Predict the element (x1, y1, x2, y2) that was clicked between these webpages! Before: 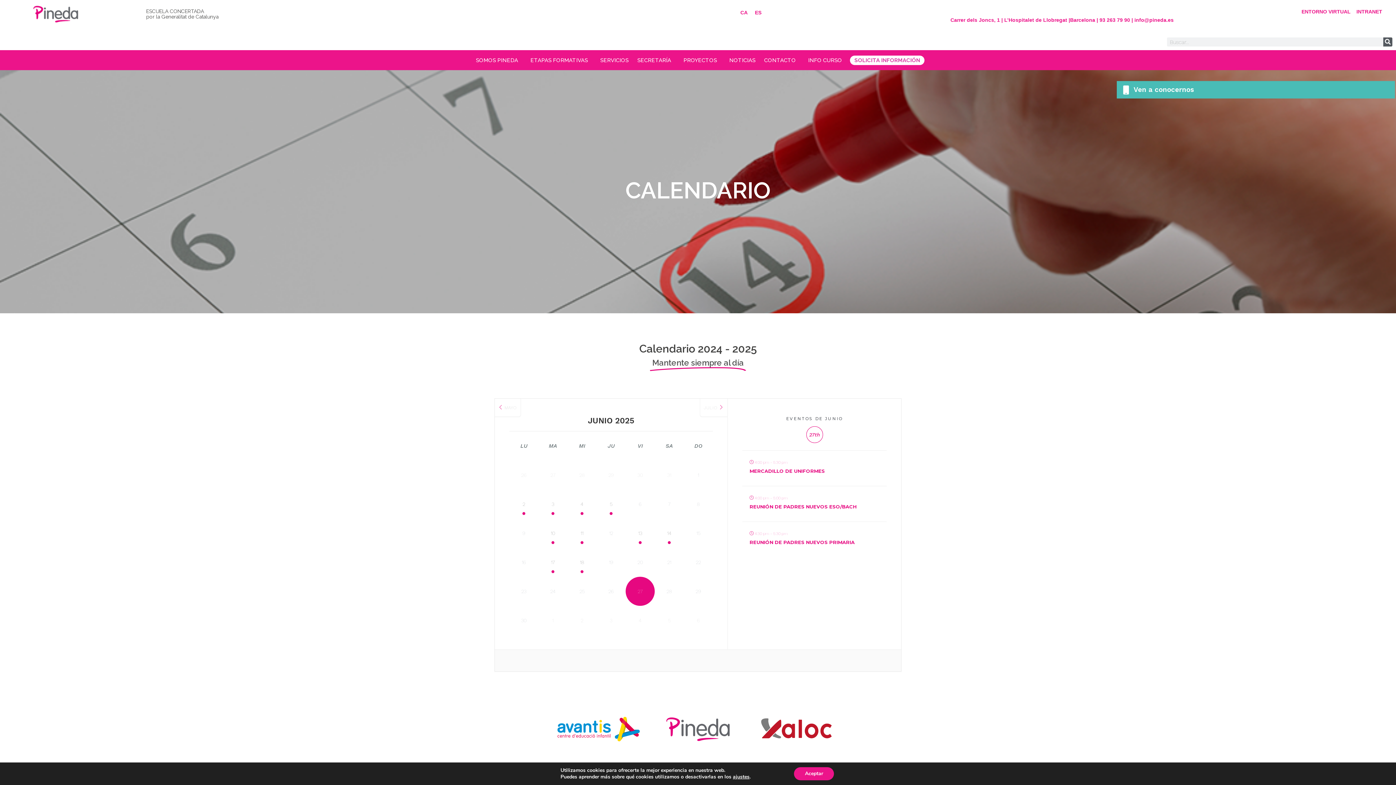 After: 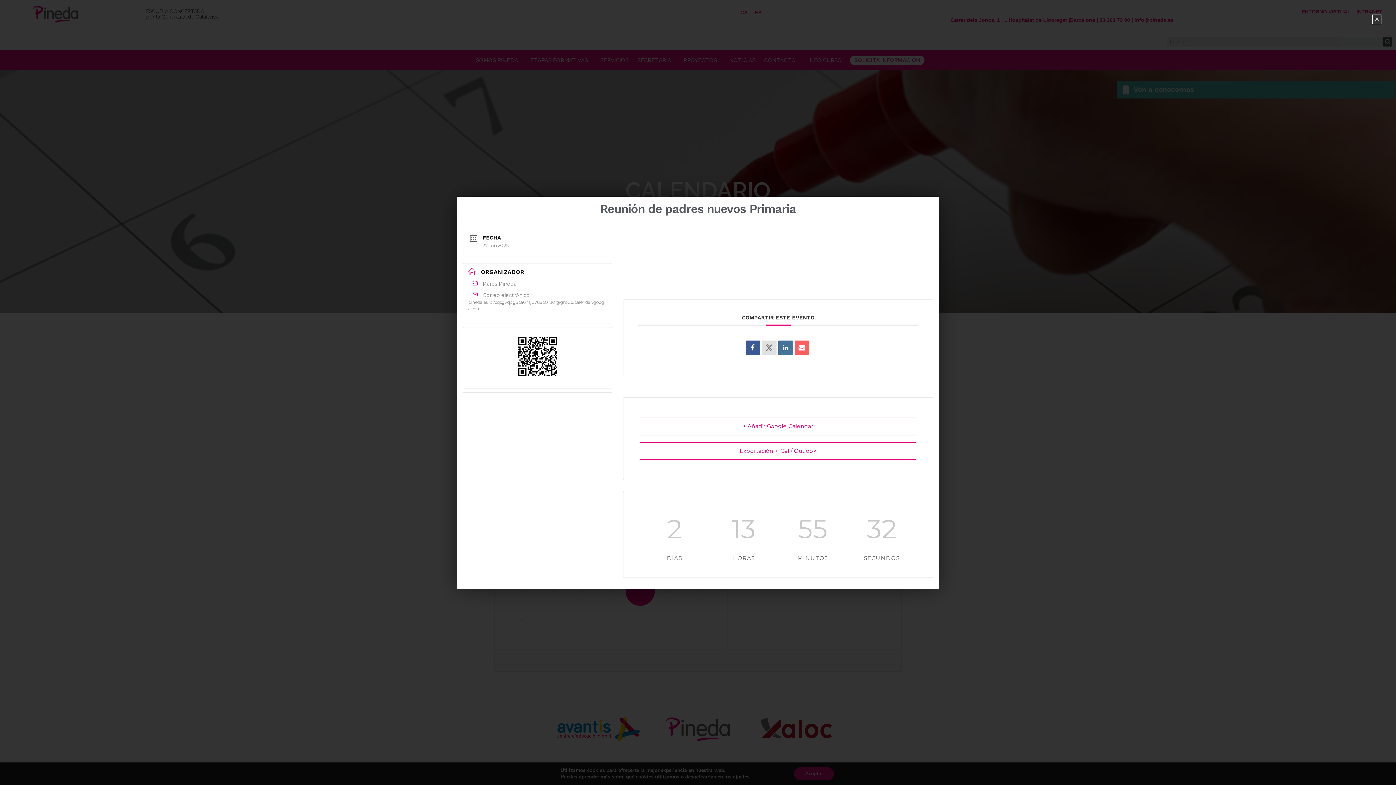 Action: label: REUNIÓN DE PADRES NUEVOS PRIMARIA bbox: (749, 539, 854, 545)